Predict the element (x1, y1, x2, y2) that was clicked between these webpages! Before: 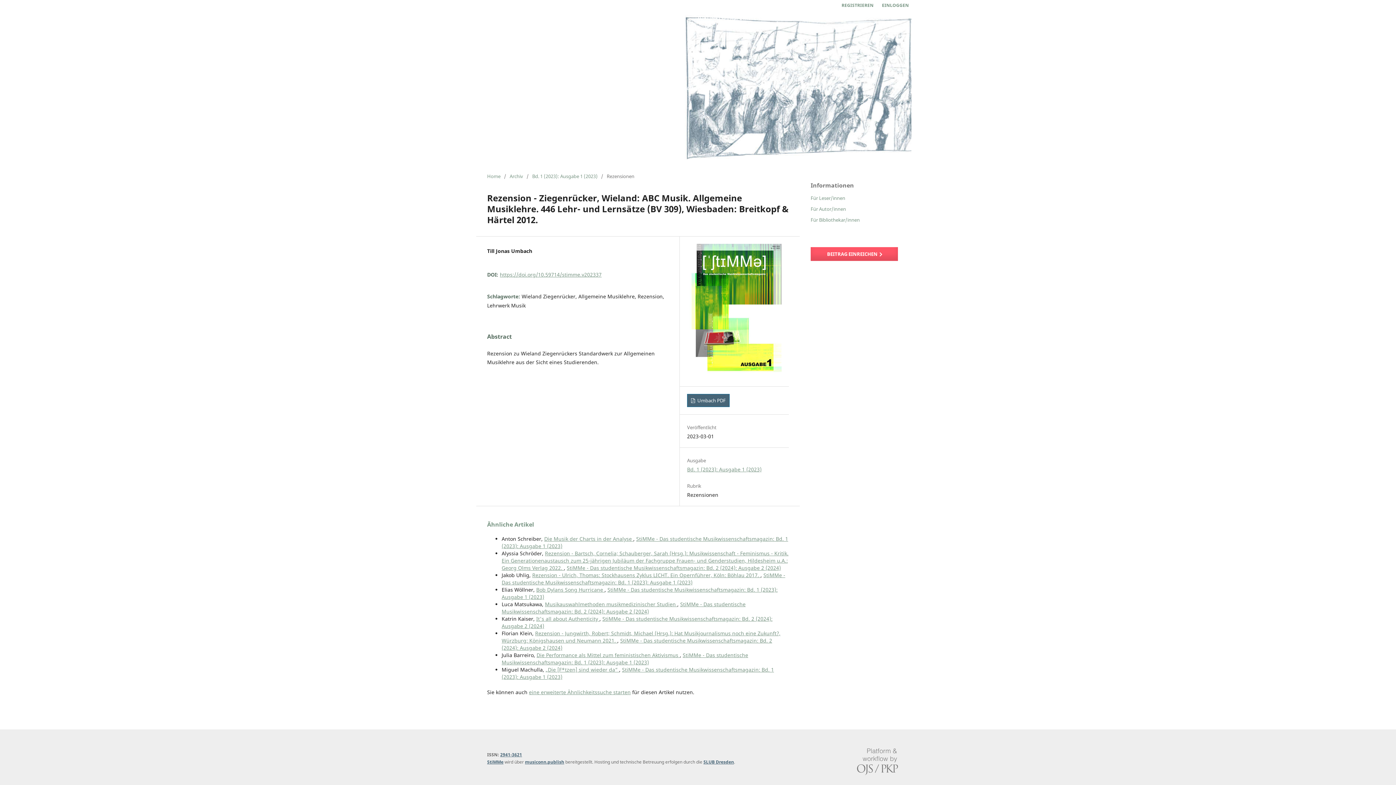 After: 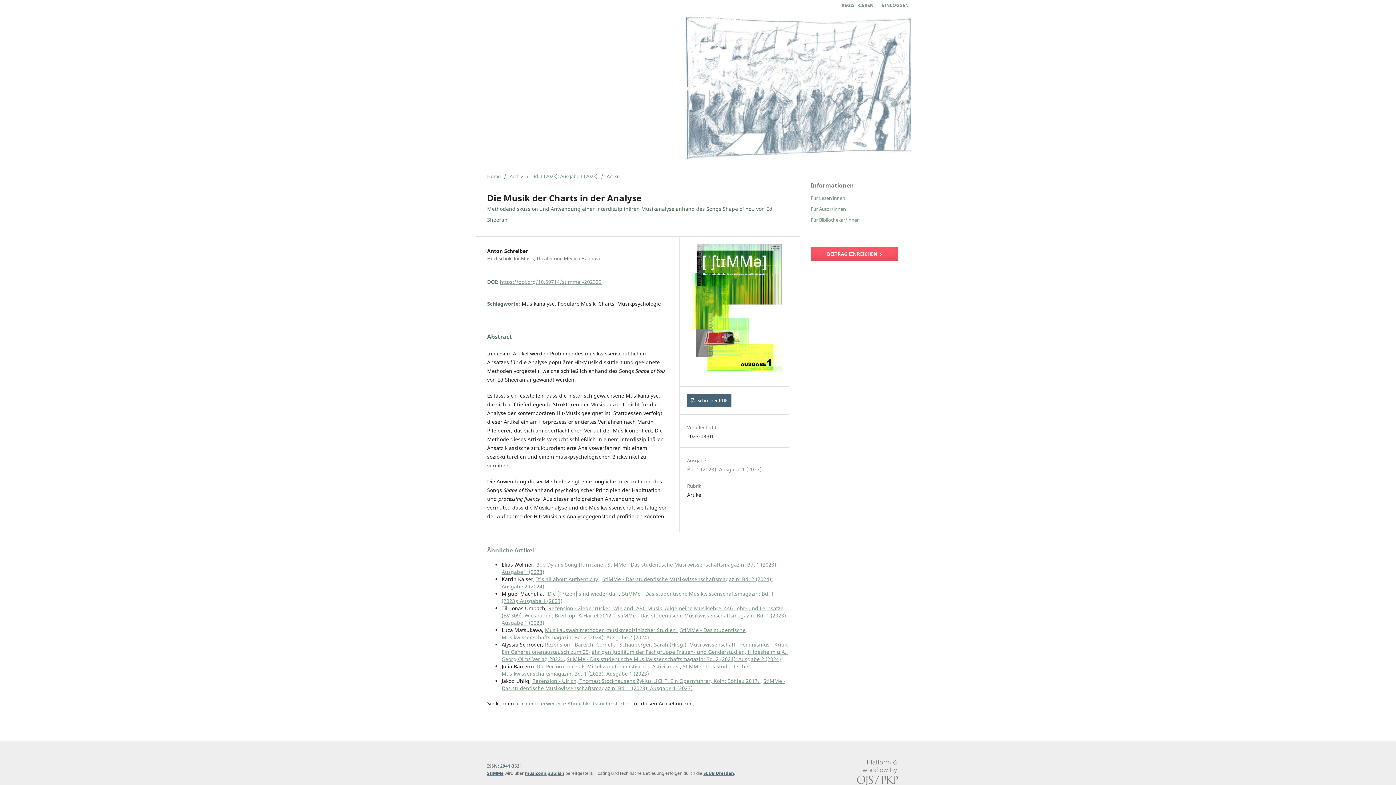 Action: label: Die Musik der Charts in der Analyse  bbox: (544, 535, 633, 542)